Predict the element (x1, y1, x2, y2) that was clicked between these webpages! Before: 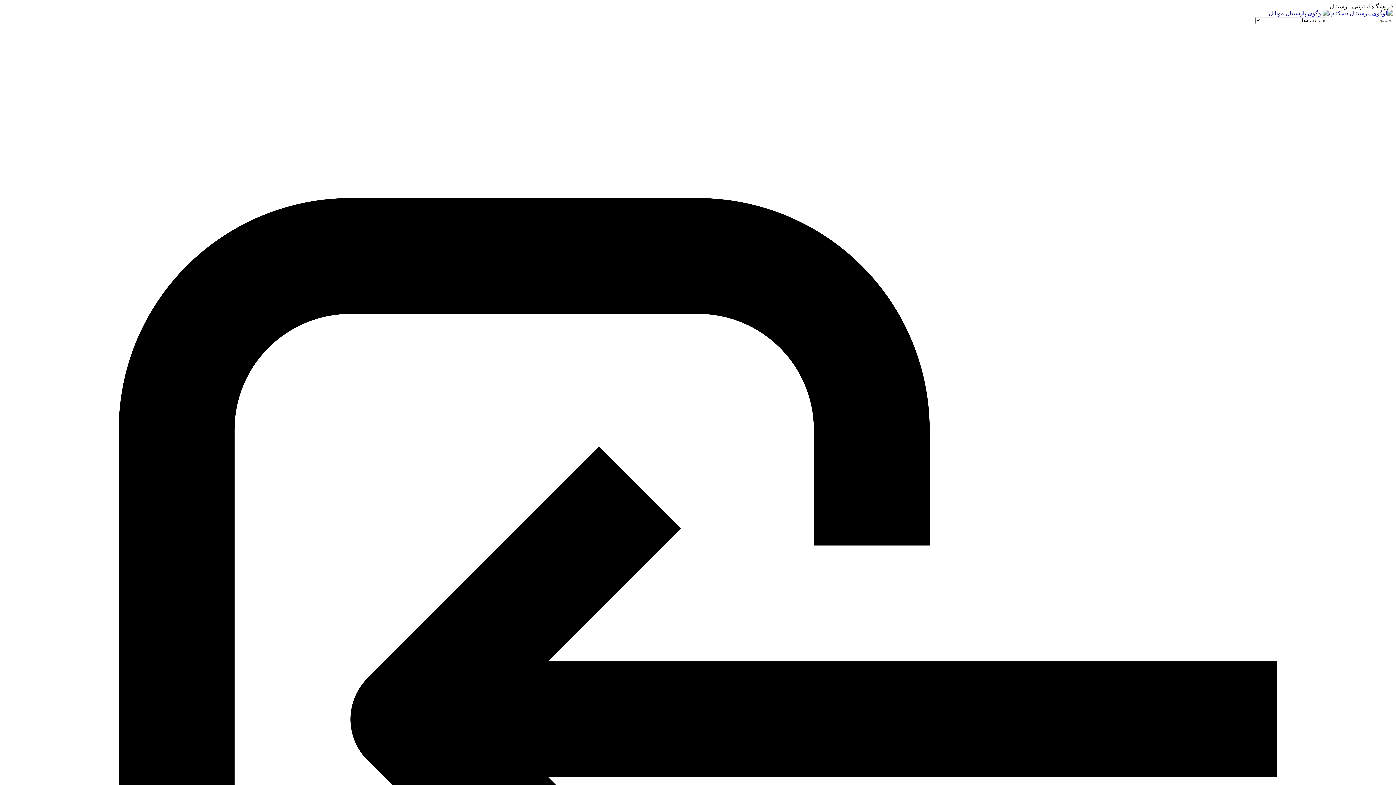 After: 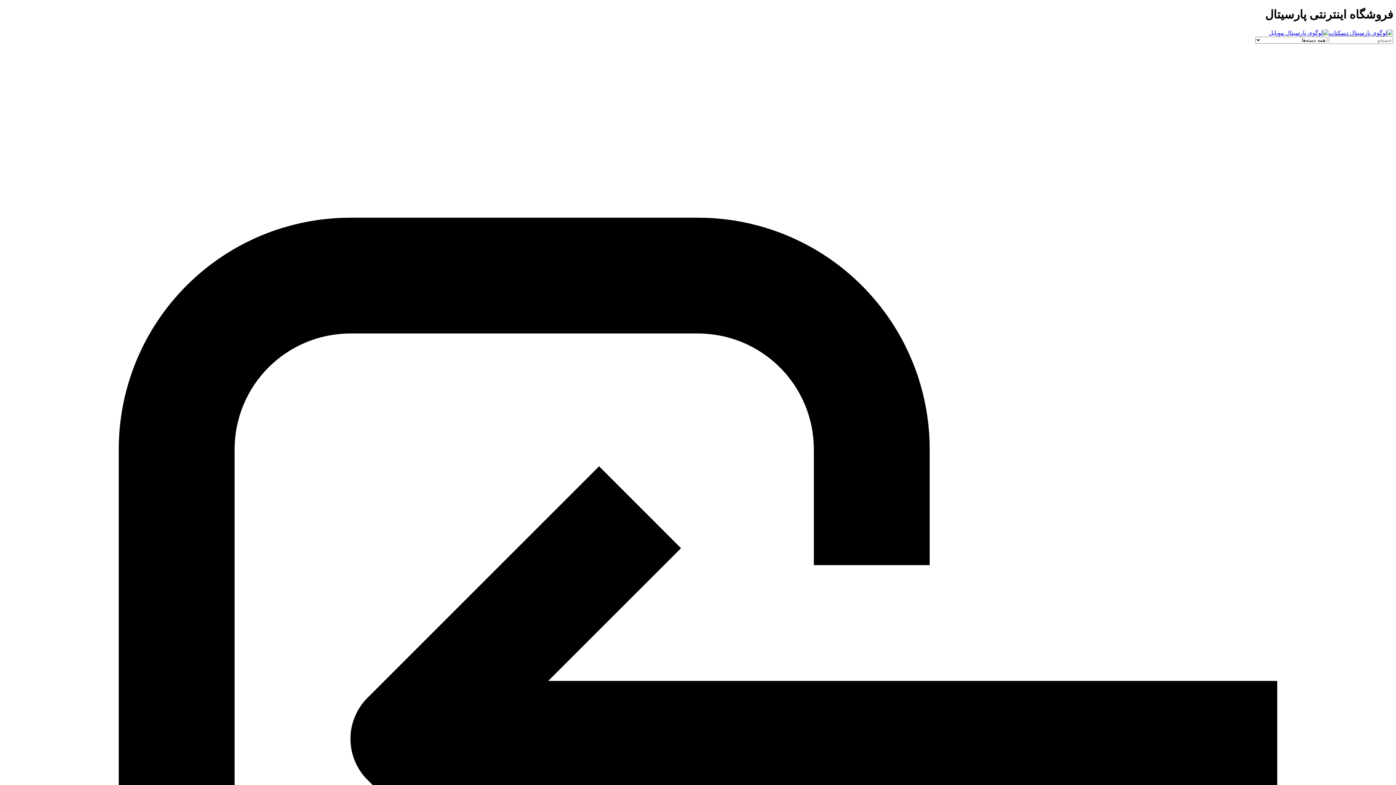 Action: bbox: (1269, 10, 1393, 16)